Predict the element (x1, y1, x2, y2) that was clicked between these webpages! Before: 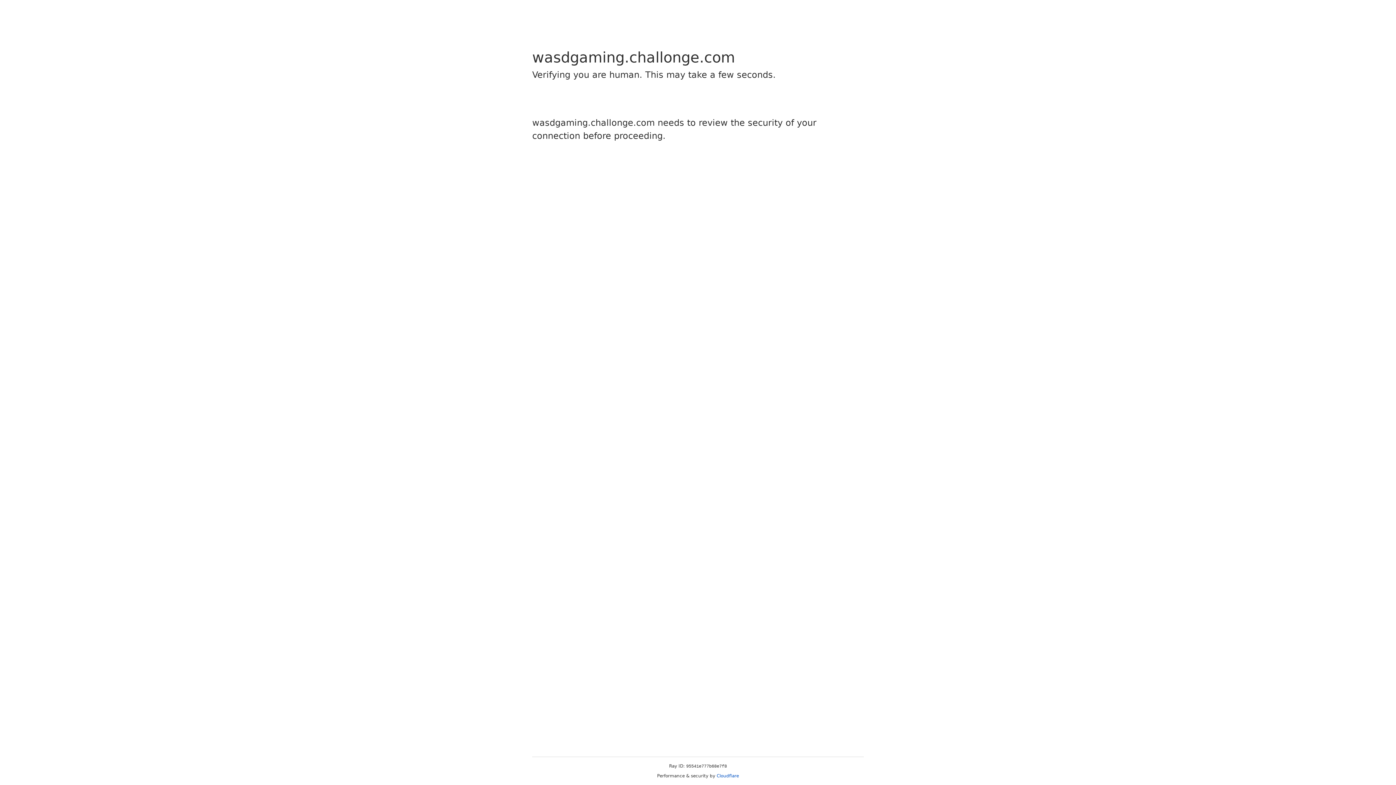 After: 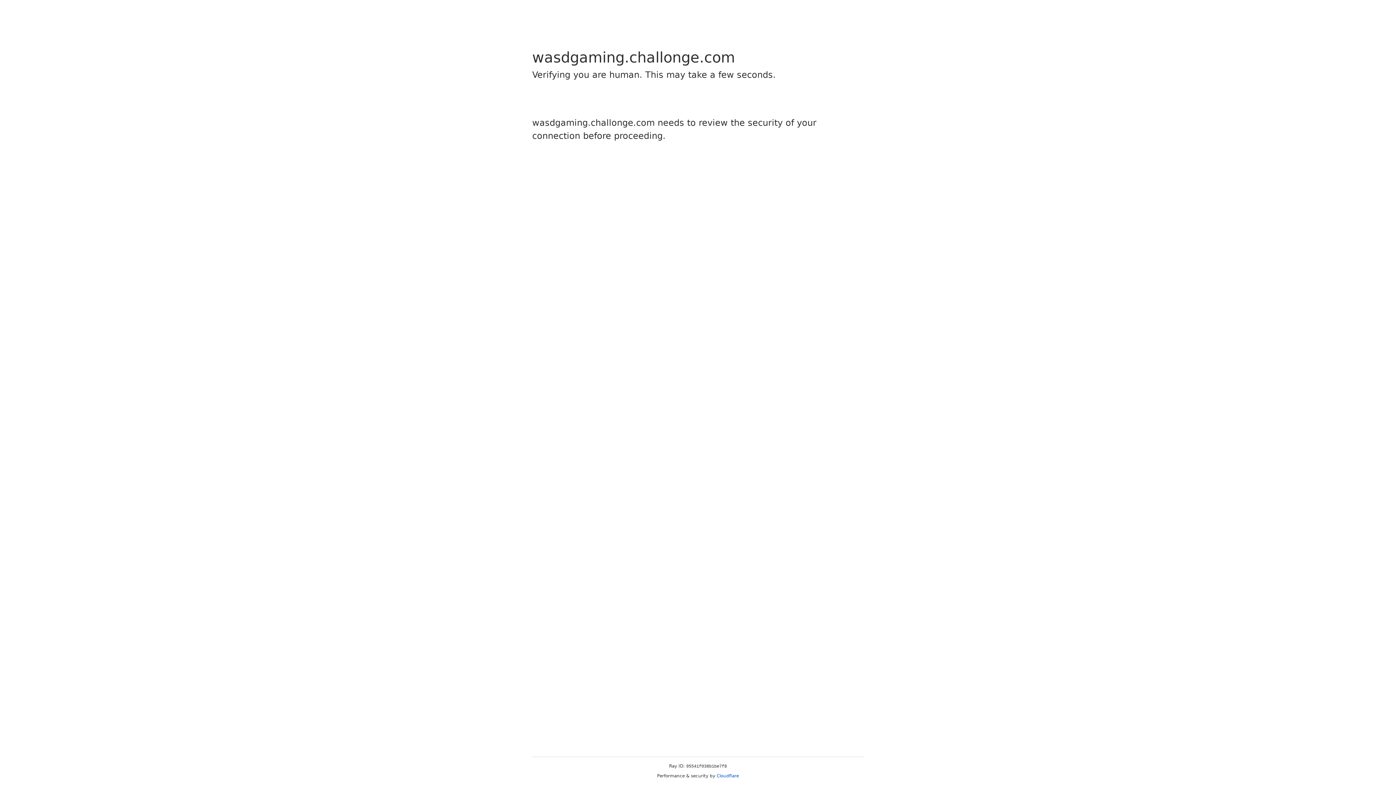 Action: label: Cloudflare bbox: (716, 773, 739, 778)